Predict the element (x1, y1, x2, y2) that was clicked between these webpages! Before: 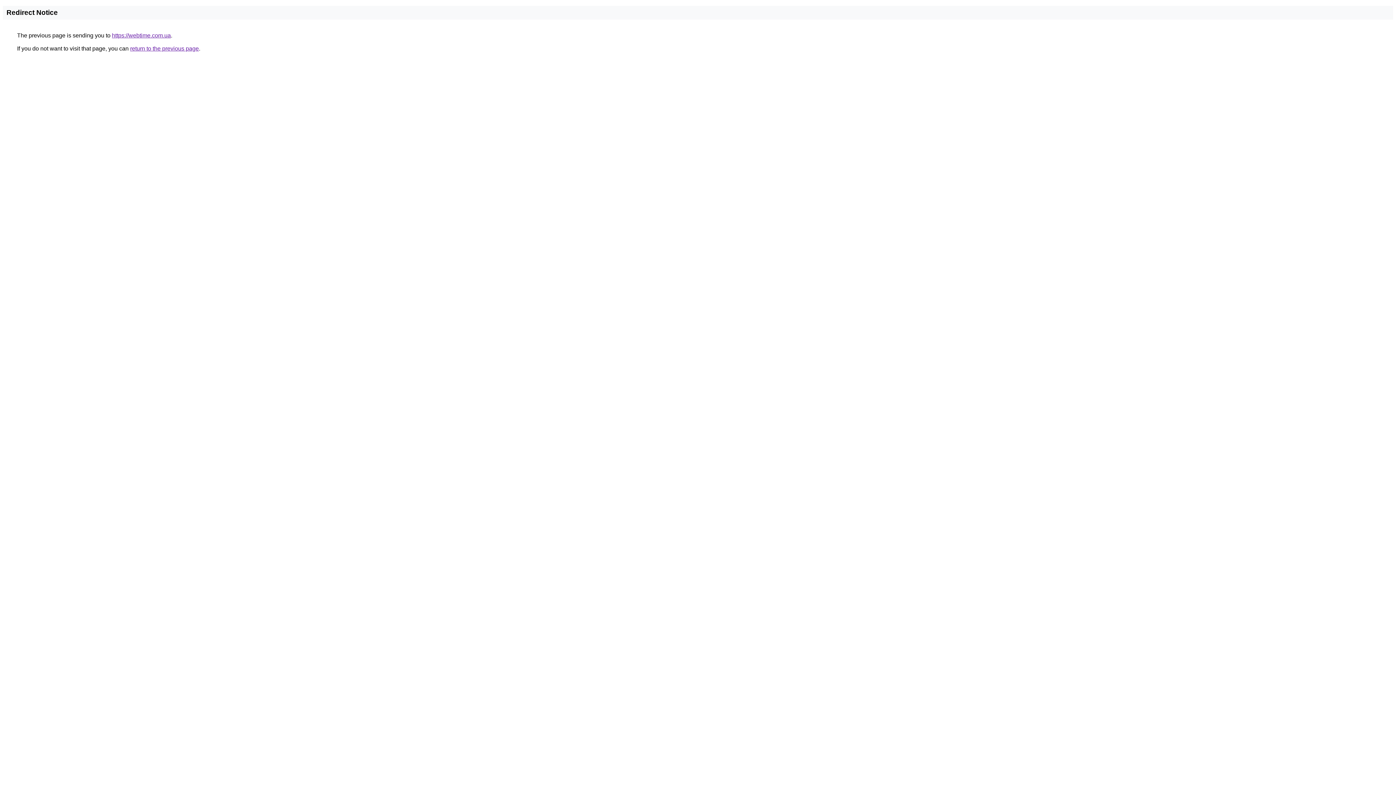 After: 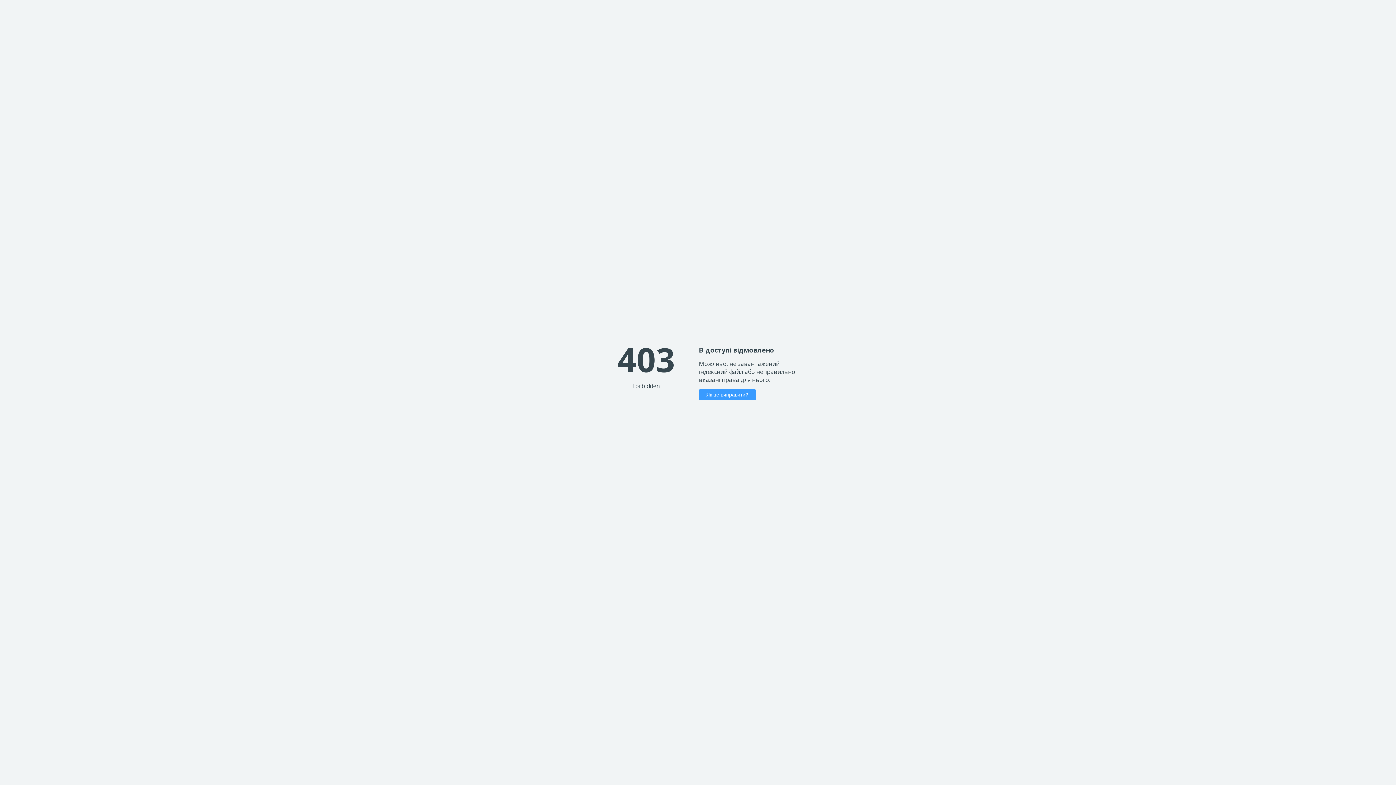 Action: label: https://webtime.com.ua bbox: (112, 32, 170, 38)